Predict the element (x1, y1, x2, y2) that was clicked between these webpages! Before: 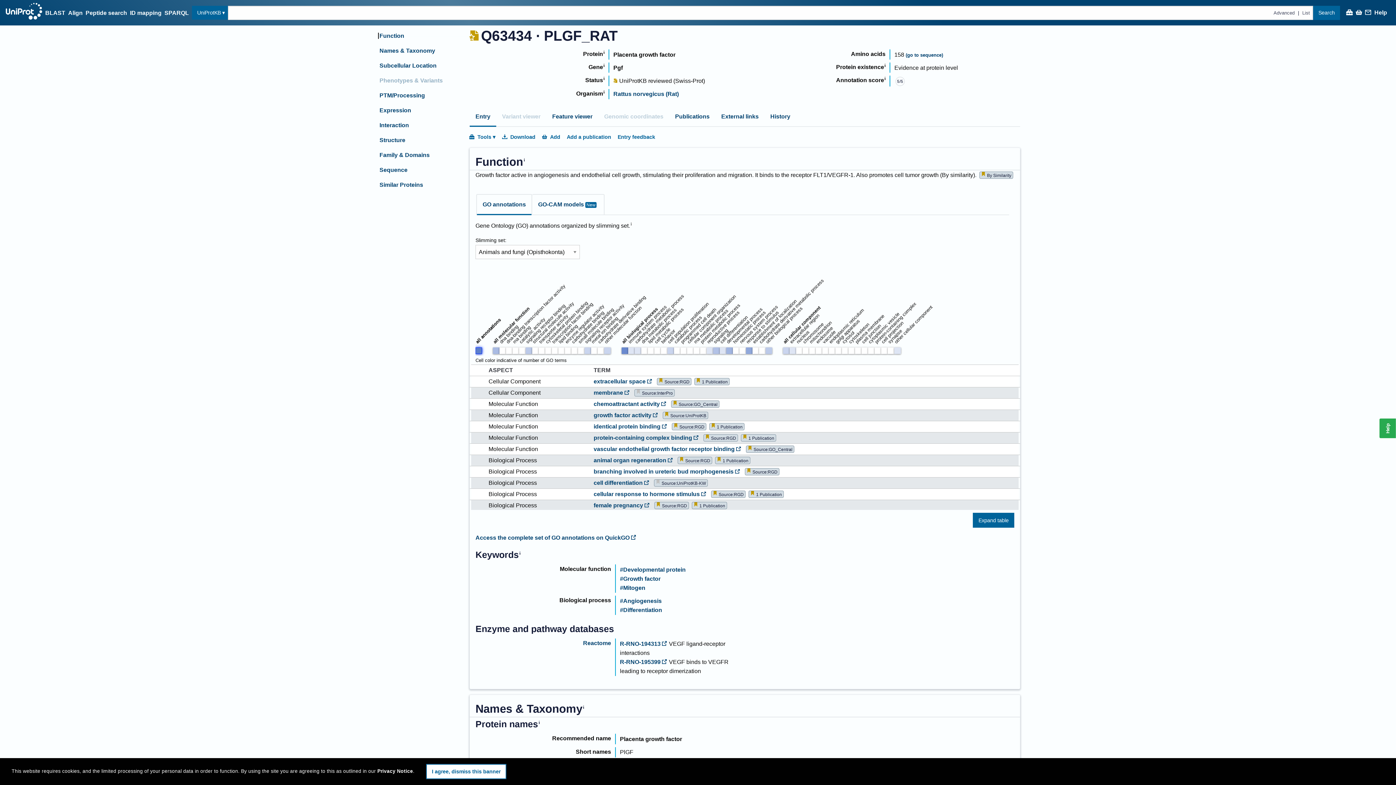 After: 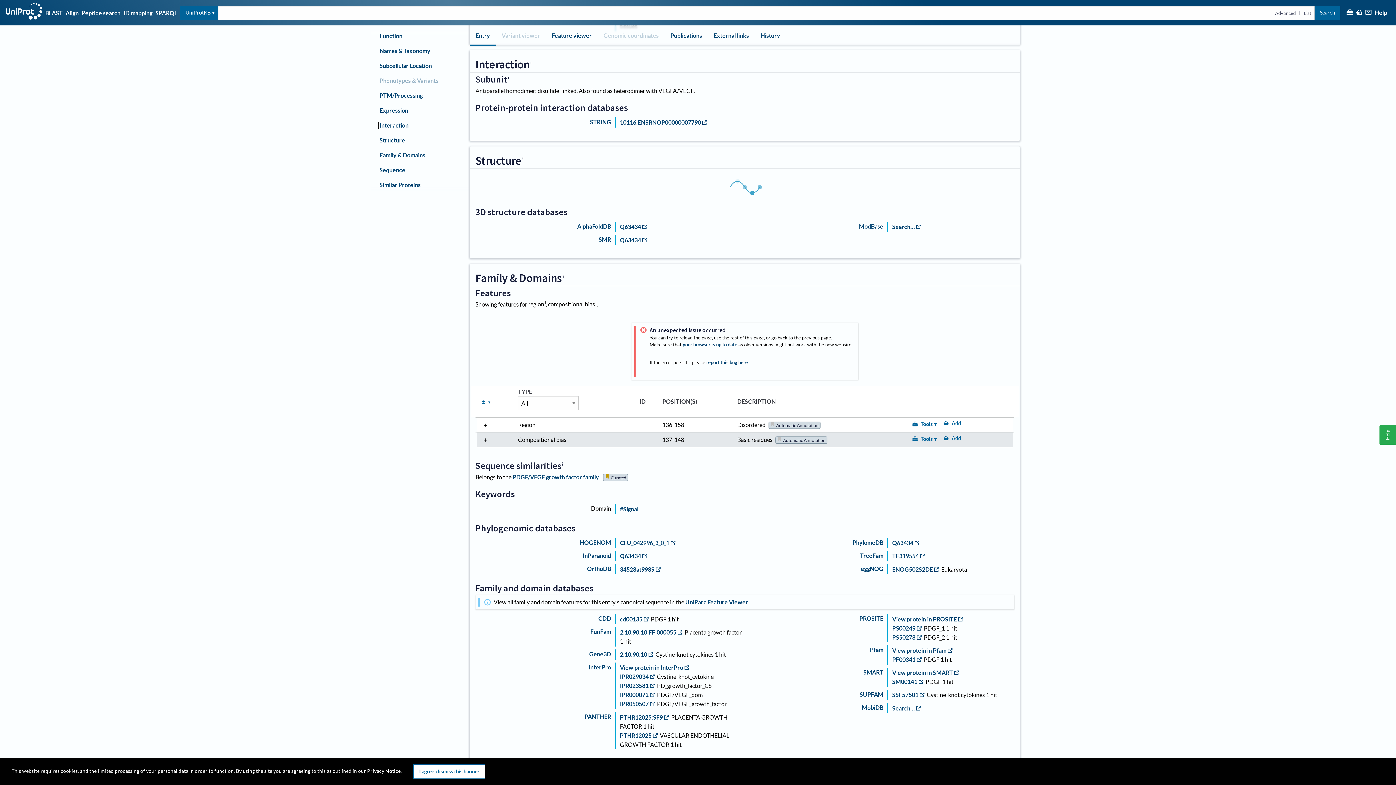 Action: bbox: (379, 122, 409, 128) label: Interaction